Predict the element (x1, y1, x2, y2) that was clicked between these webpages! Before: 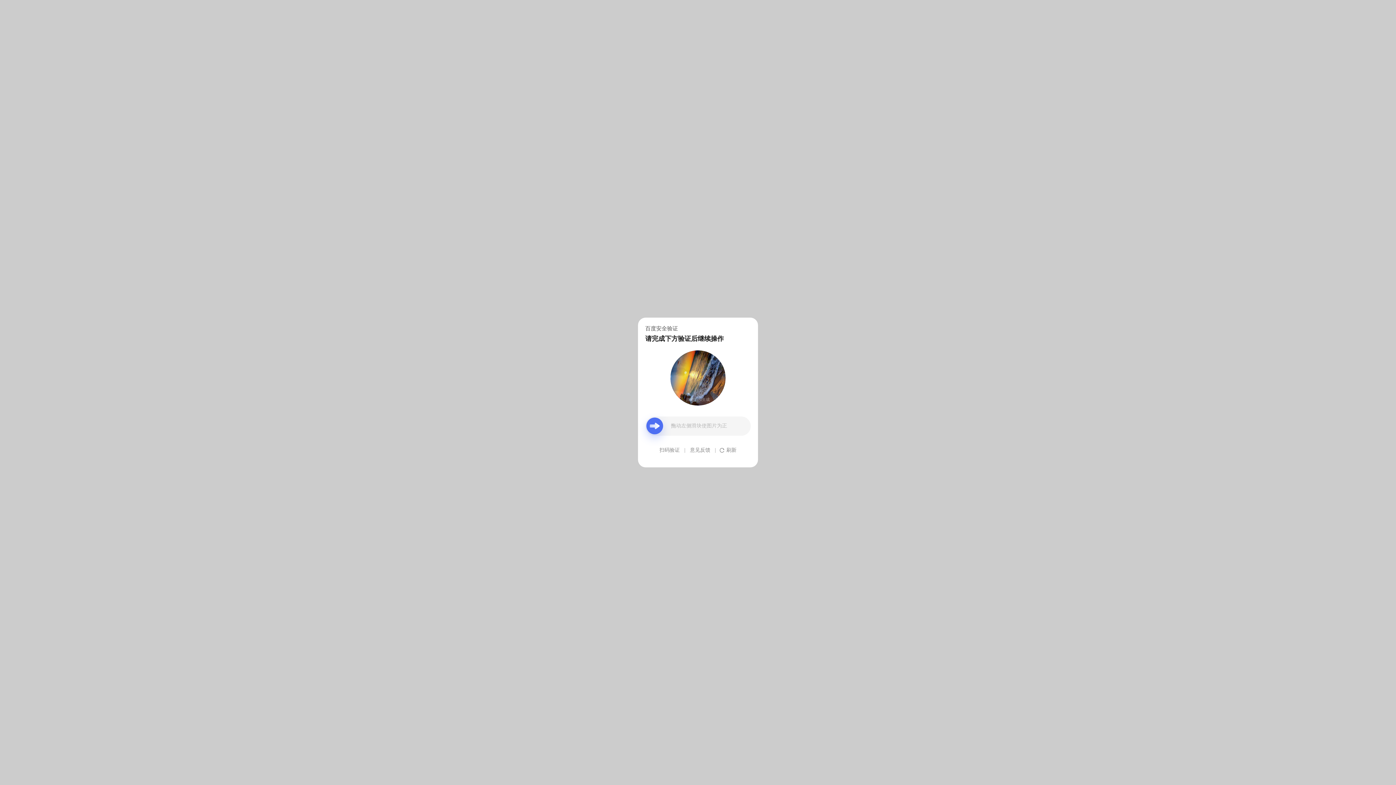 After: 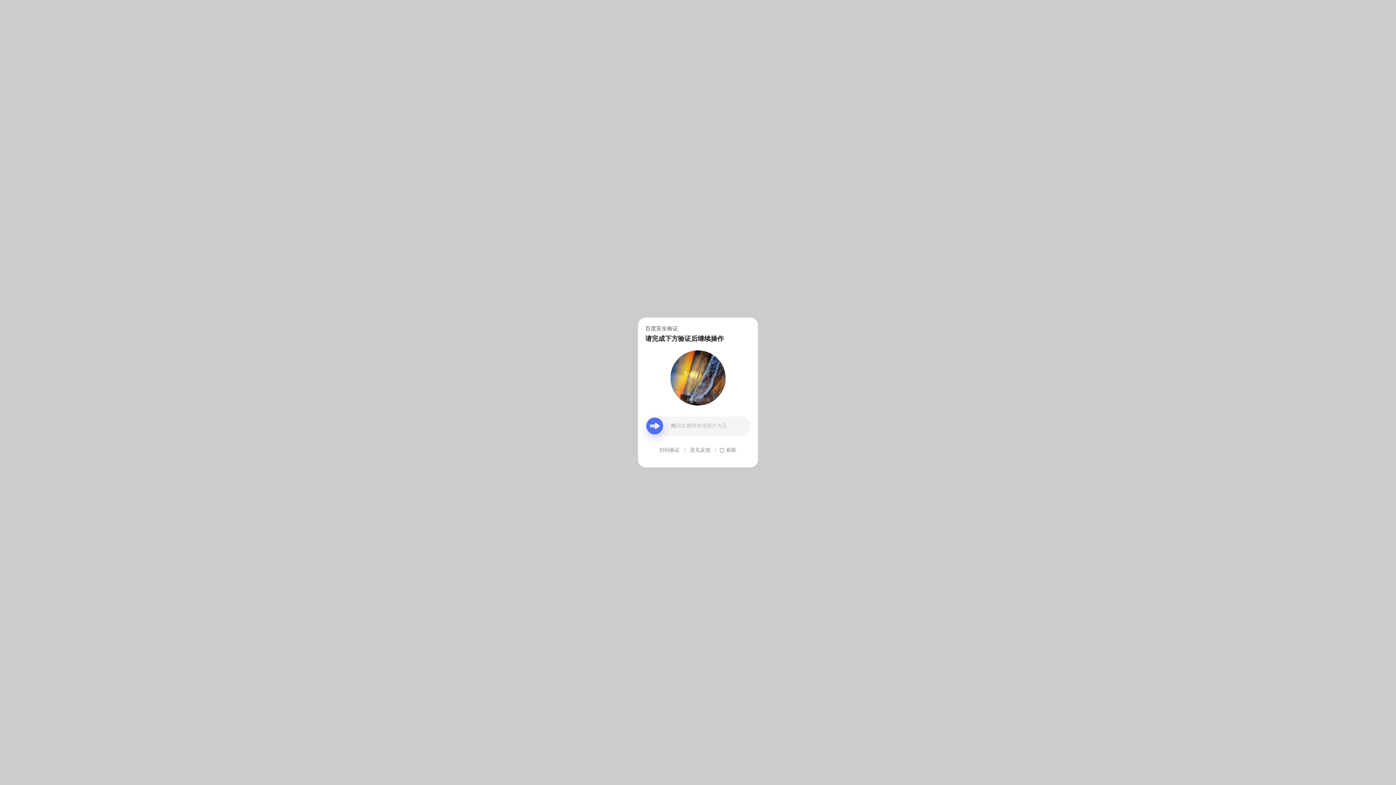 Action: label: 意见反馈 bbox: (690, 439, 710, 461)